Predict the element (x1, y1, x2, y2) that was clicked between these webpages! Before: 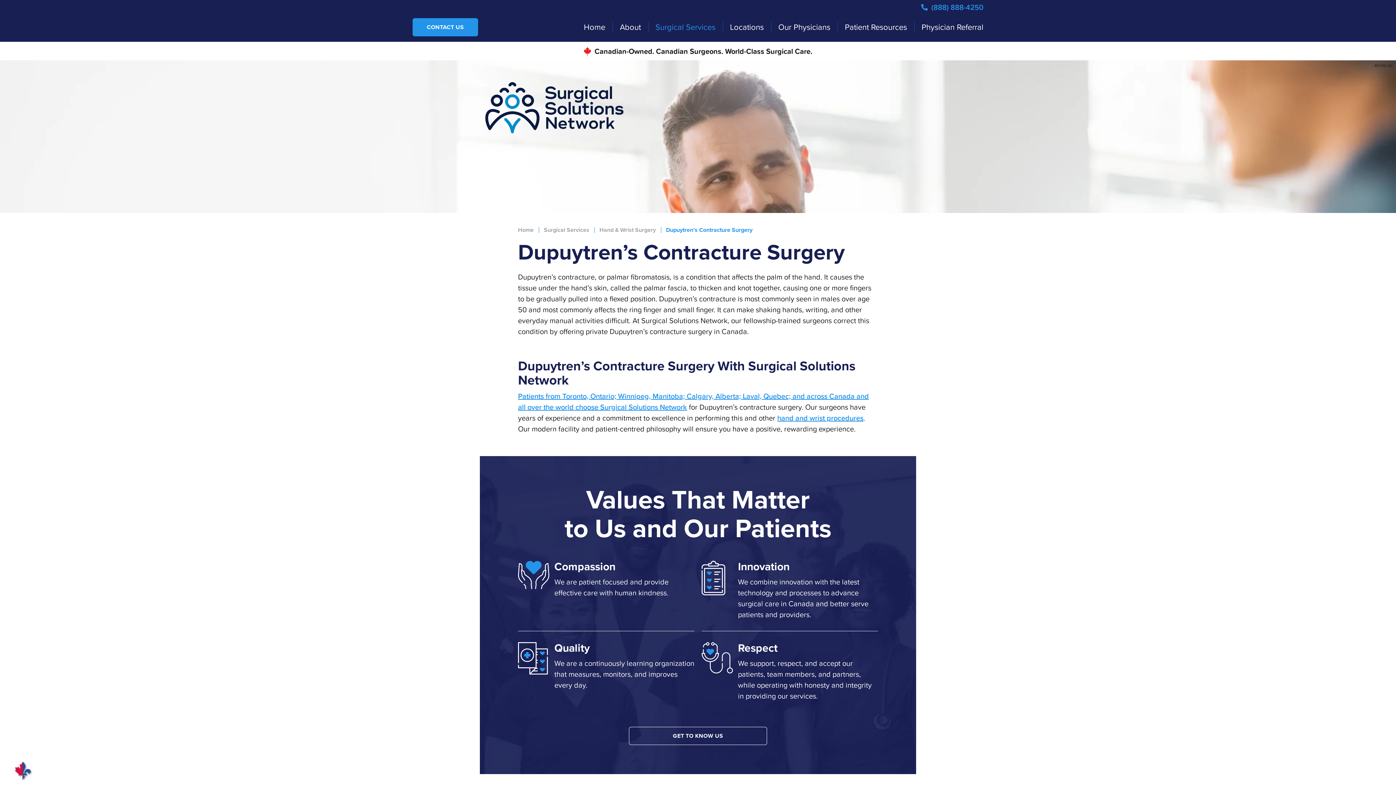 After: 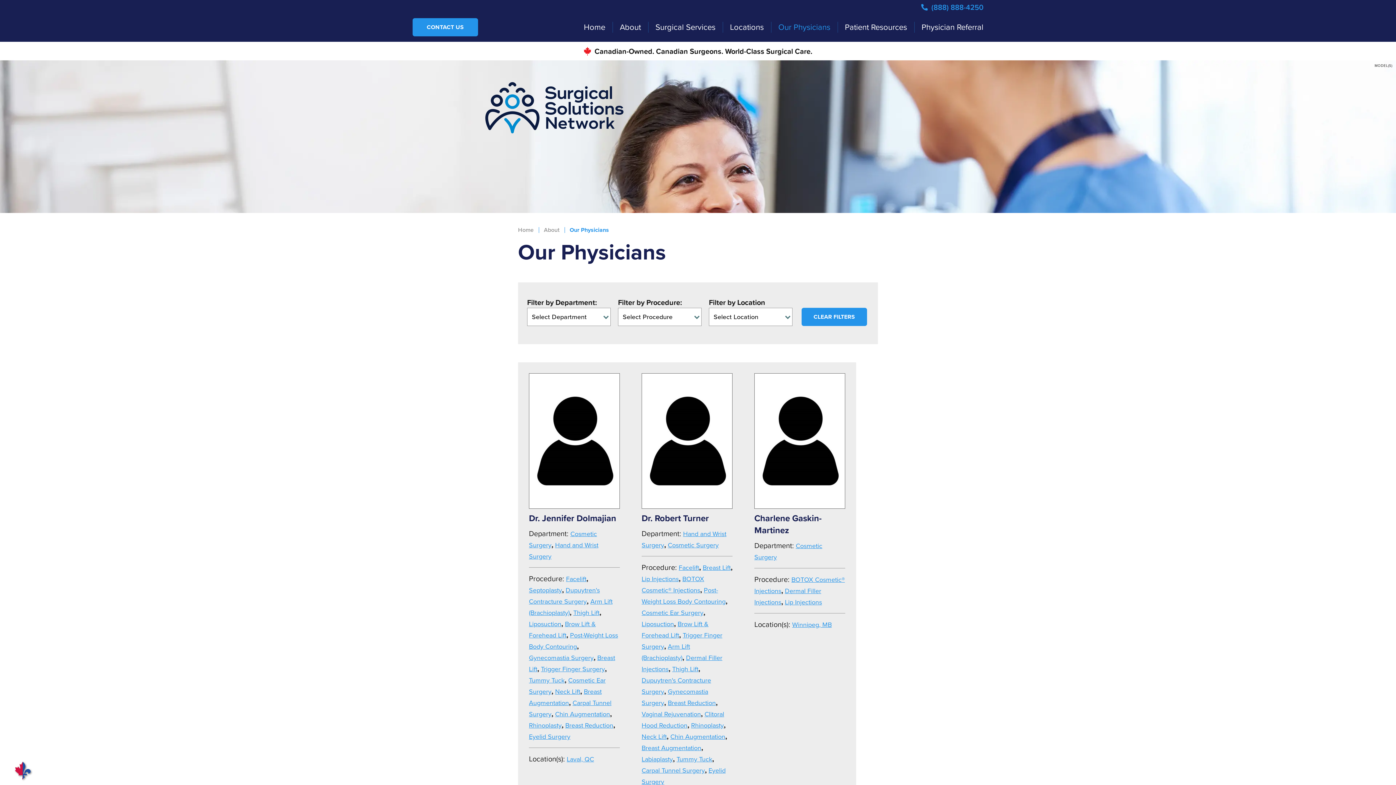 Action: bbox: (771, 12, 837, 41) label: Our Physicians